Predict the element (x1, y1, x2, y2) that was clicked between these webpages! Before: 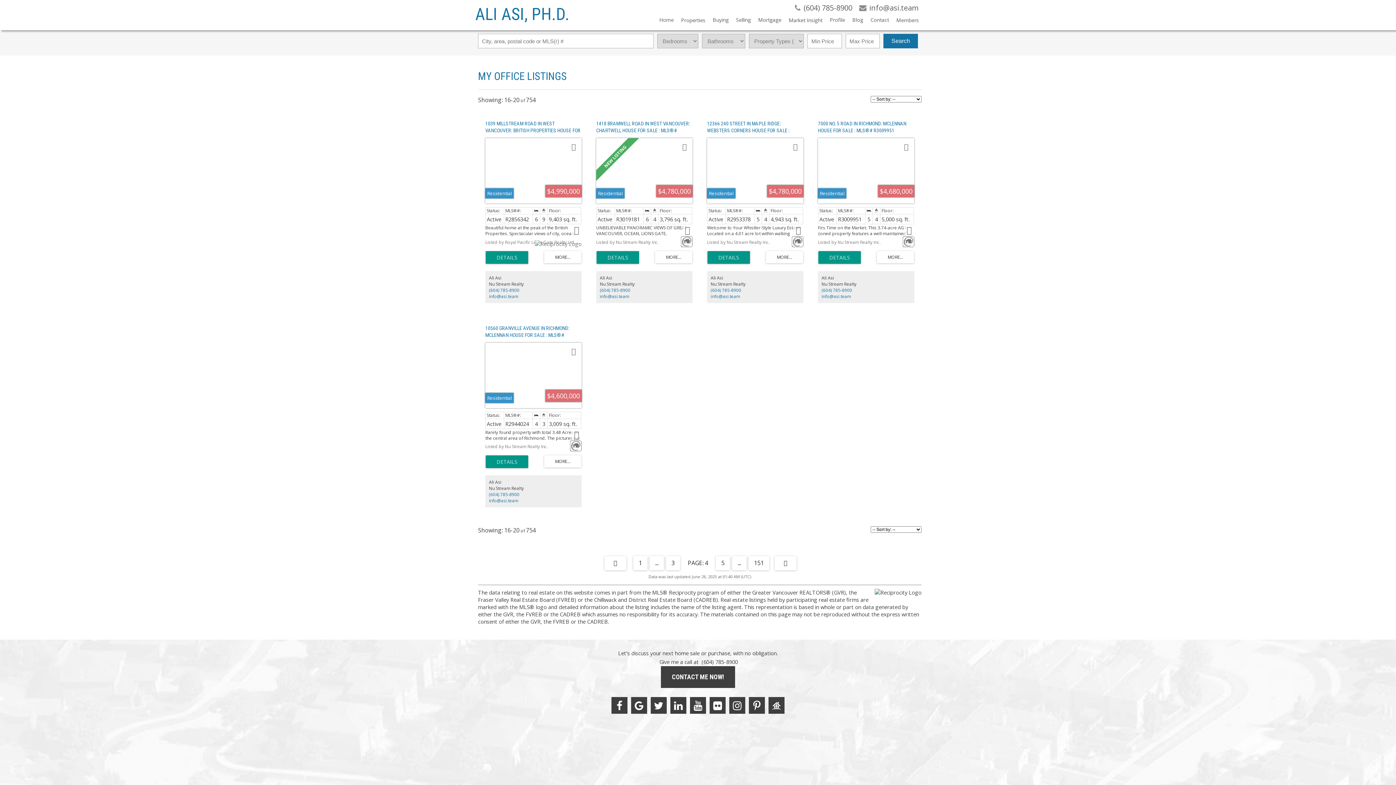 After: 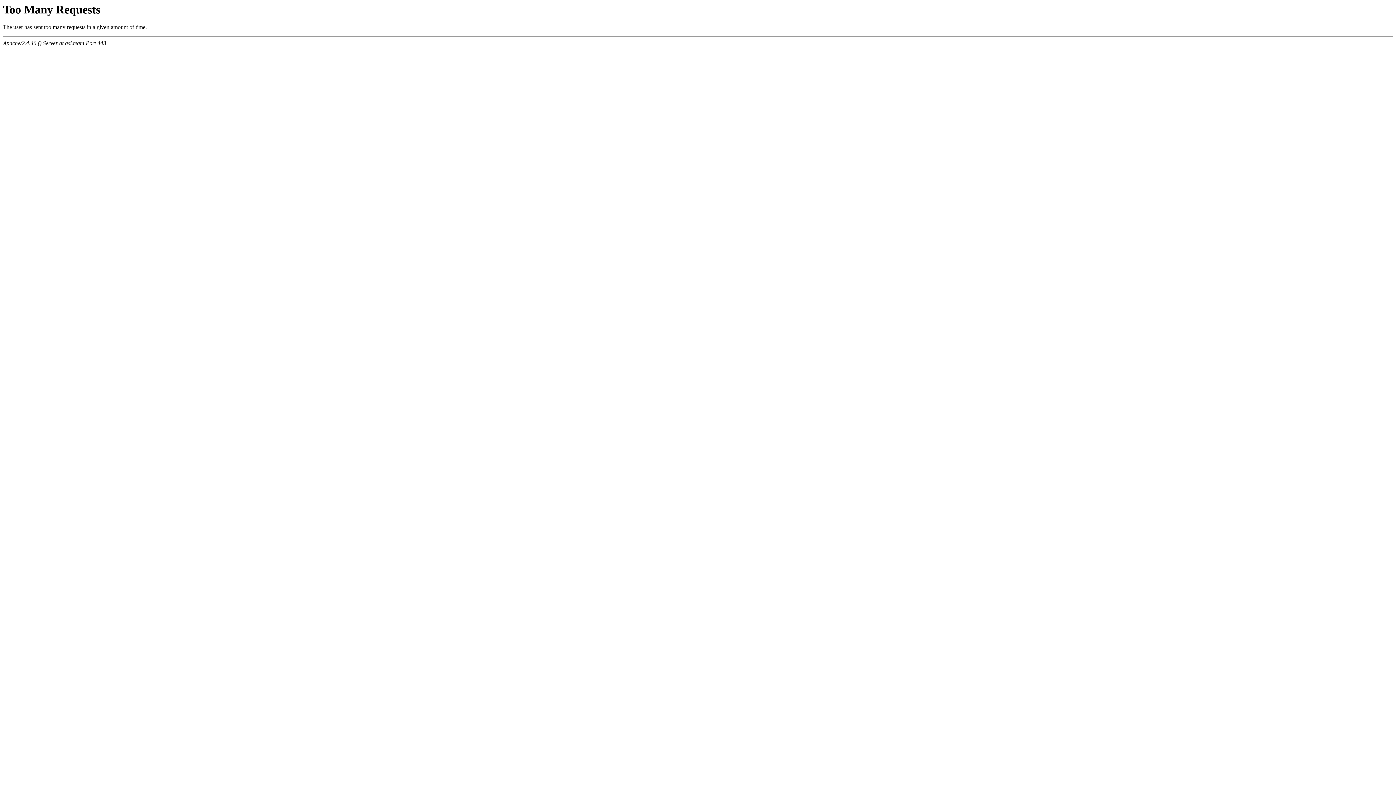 Action: label: LISTING DETAILS bbox: (596, 251, 639, 263)